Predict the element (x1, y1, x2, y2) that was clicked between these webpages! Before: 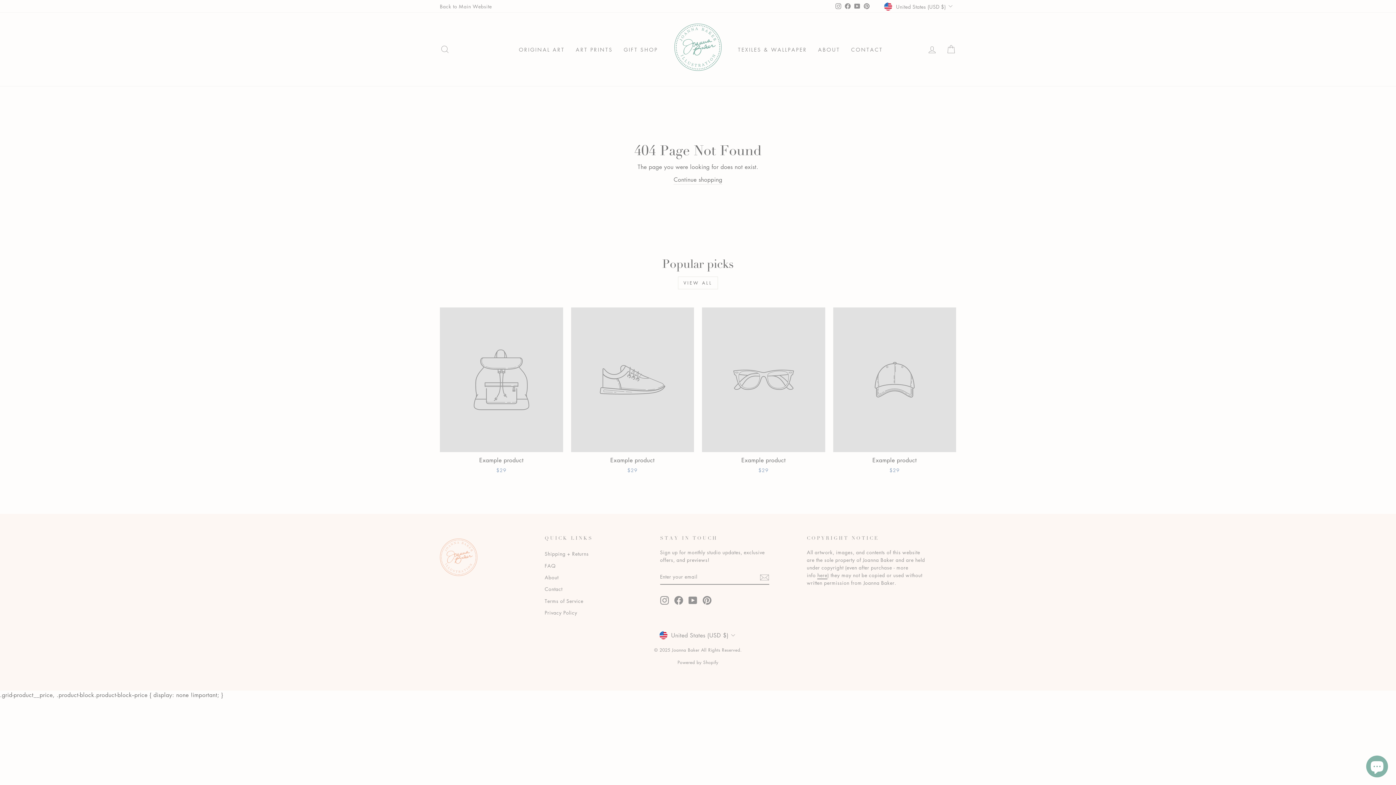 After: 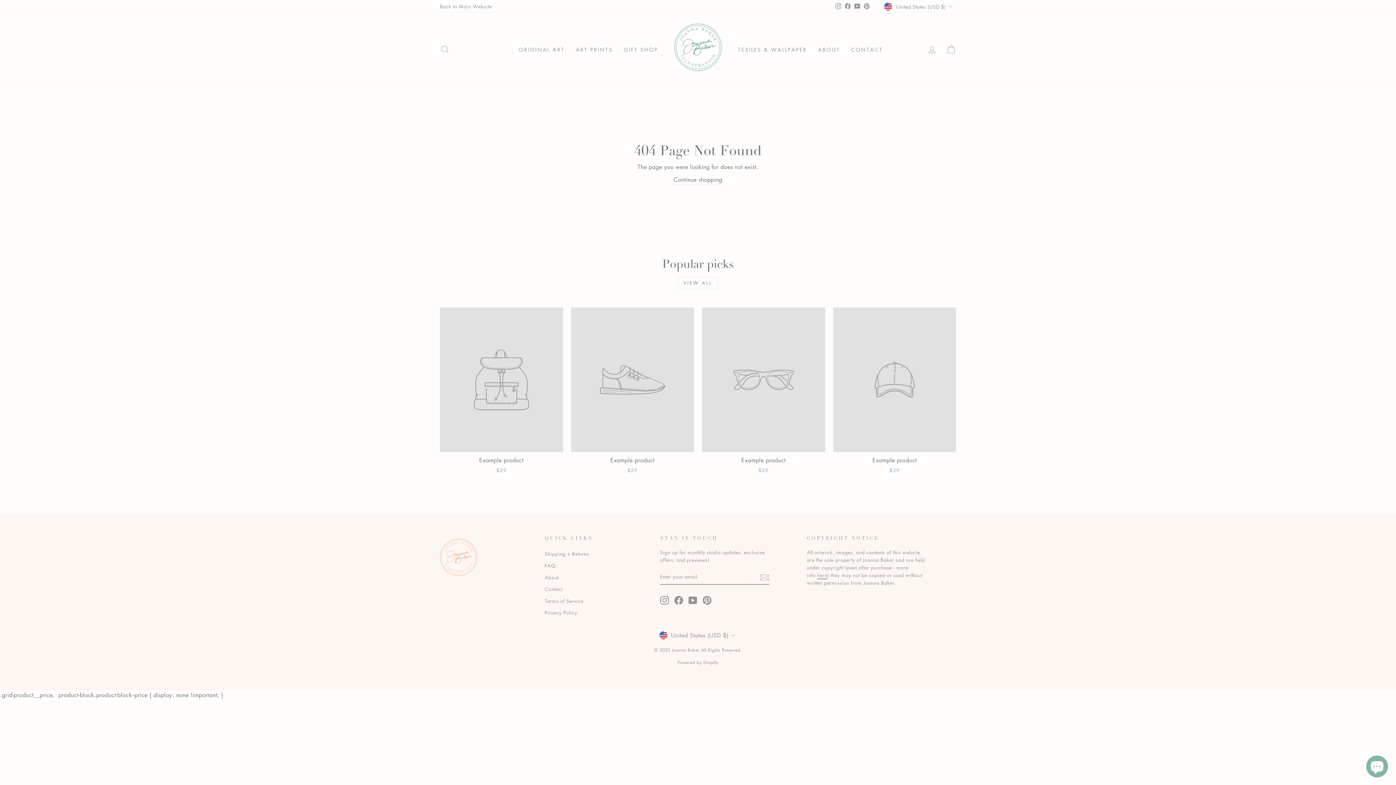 Action: label: Pinterest bbox: (702, 596, 711, 604)